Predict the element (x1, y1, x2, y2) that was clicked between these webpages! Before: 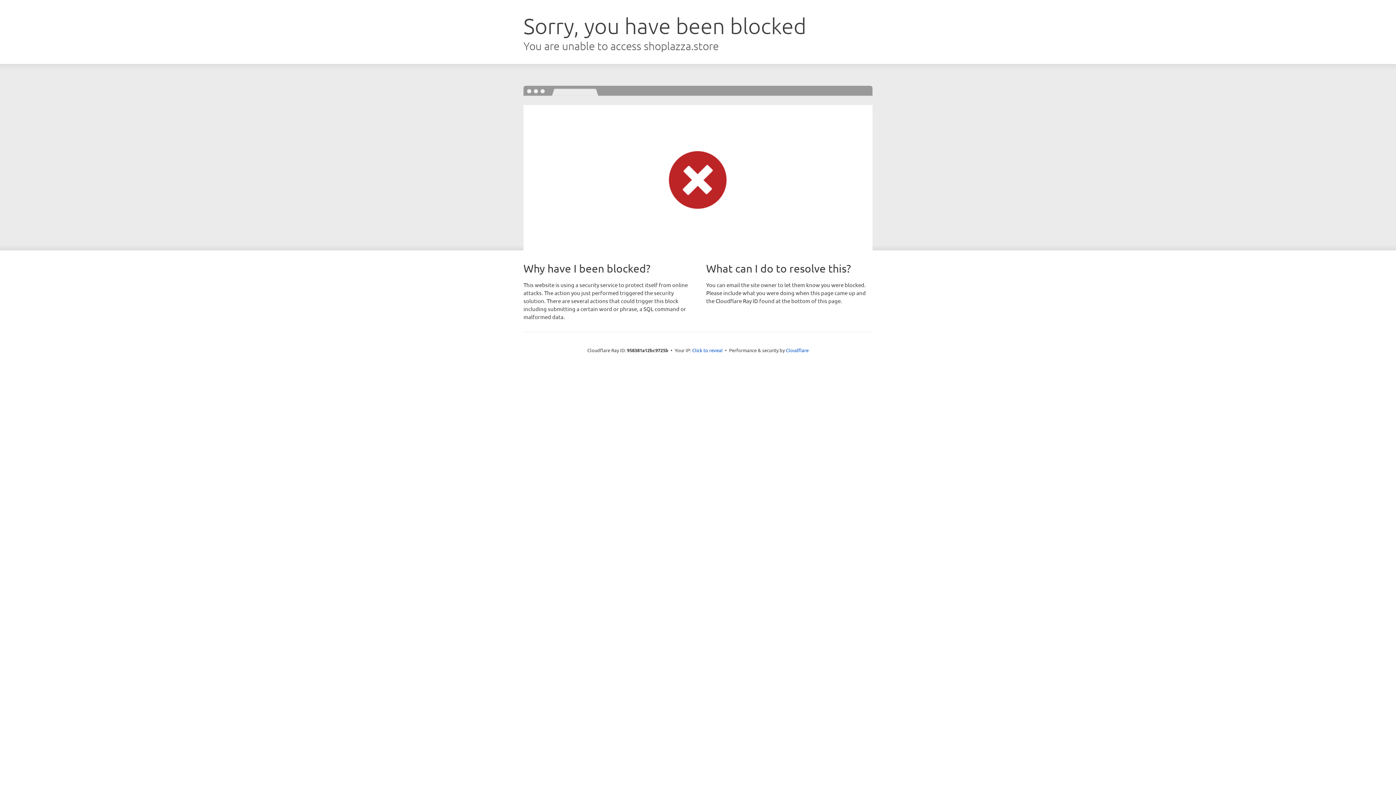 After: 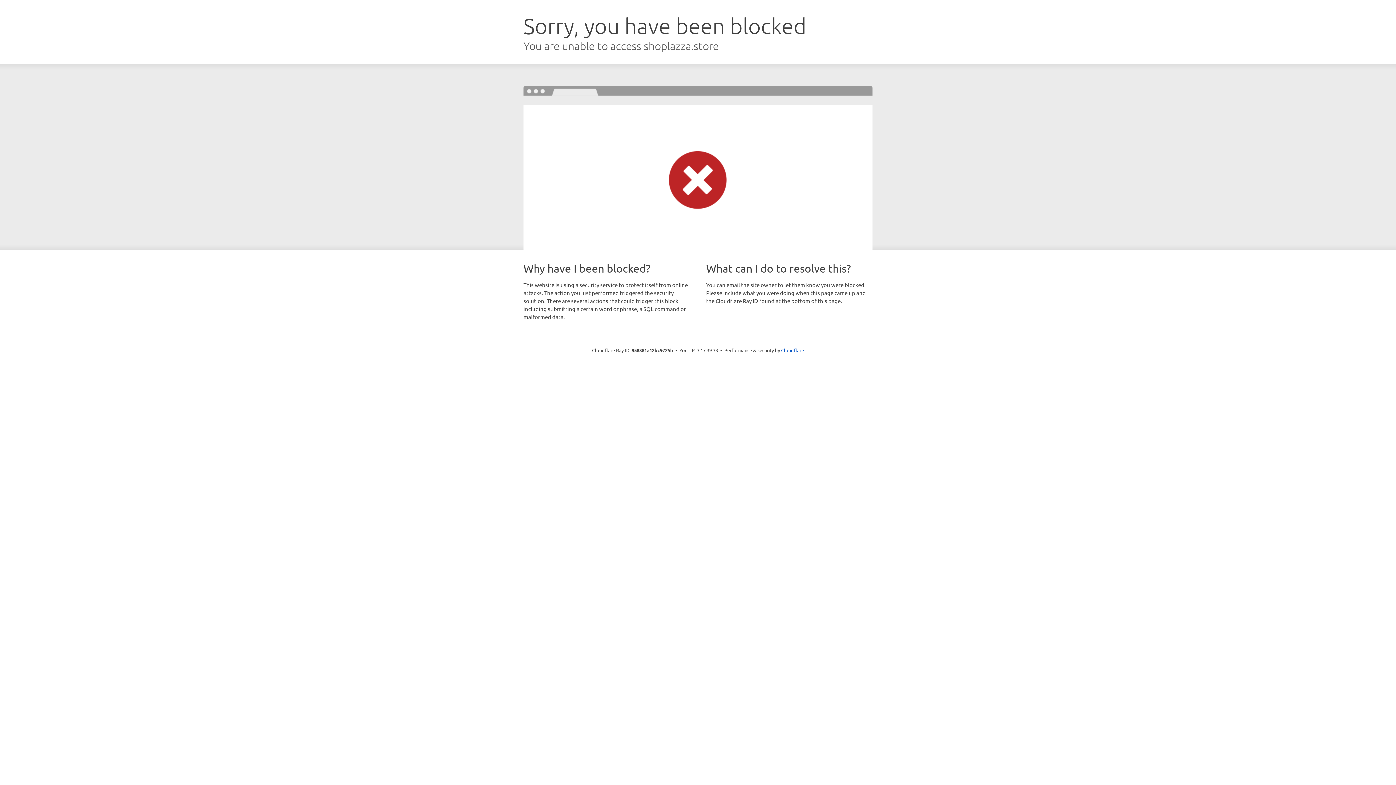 Action: label: Click to reveal bbox: (692, 346, 722, 353)